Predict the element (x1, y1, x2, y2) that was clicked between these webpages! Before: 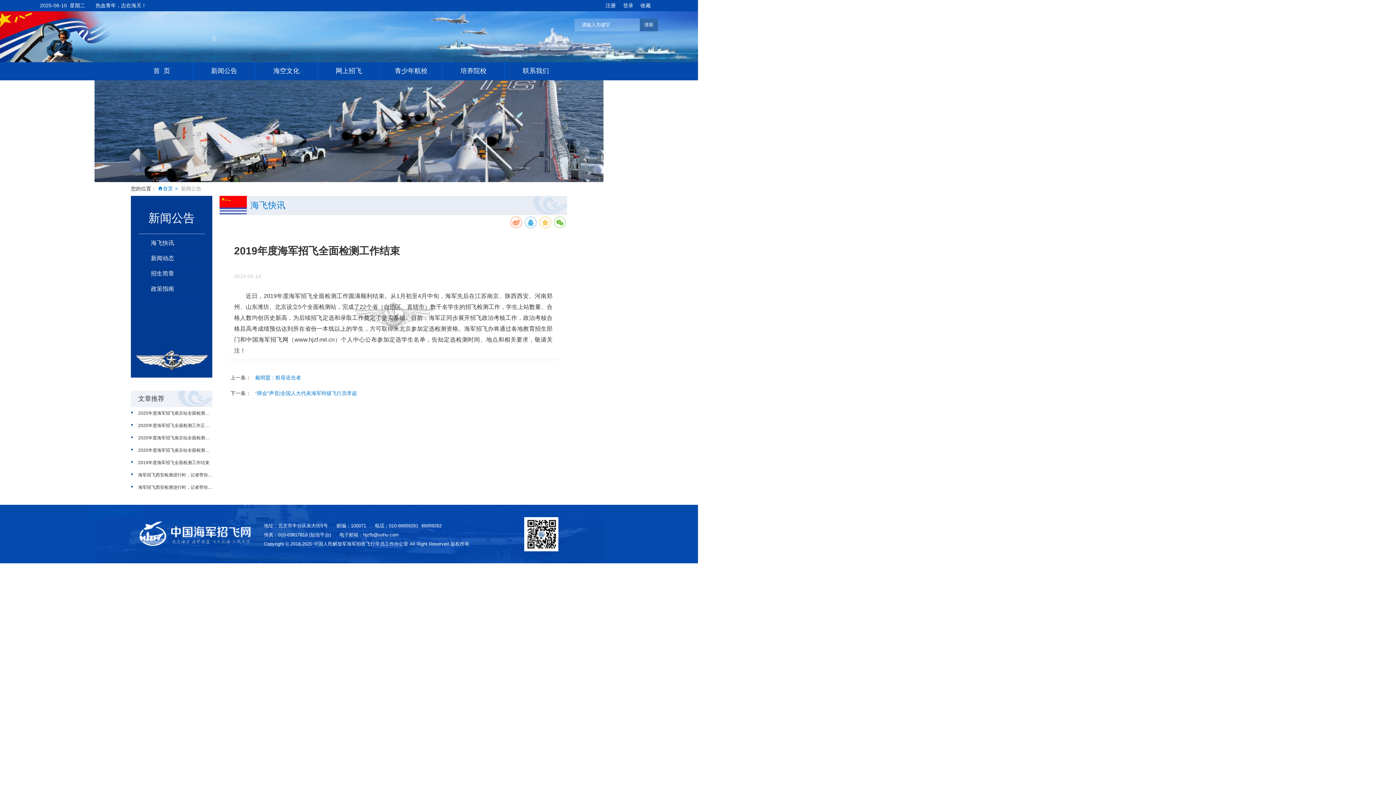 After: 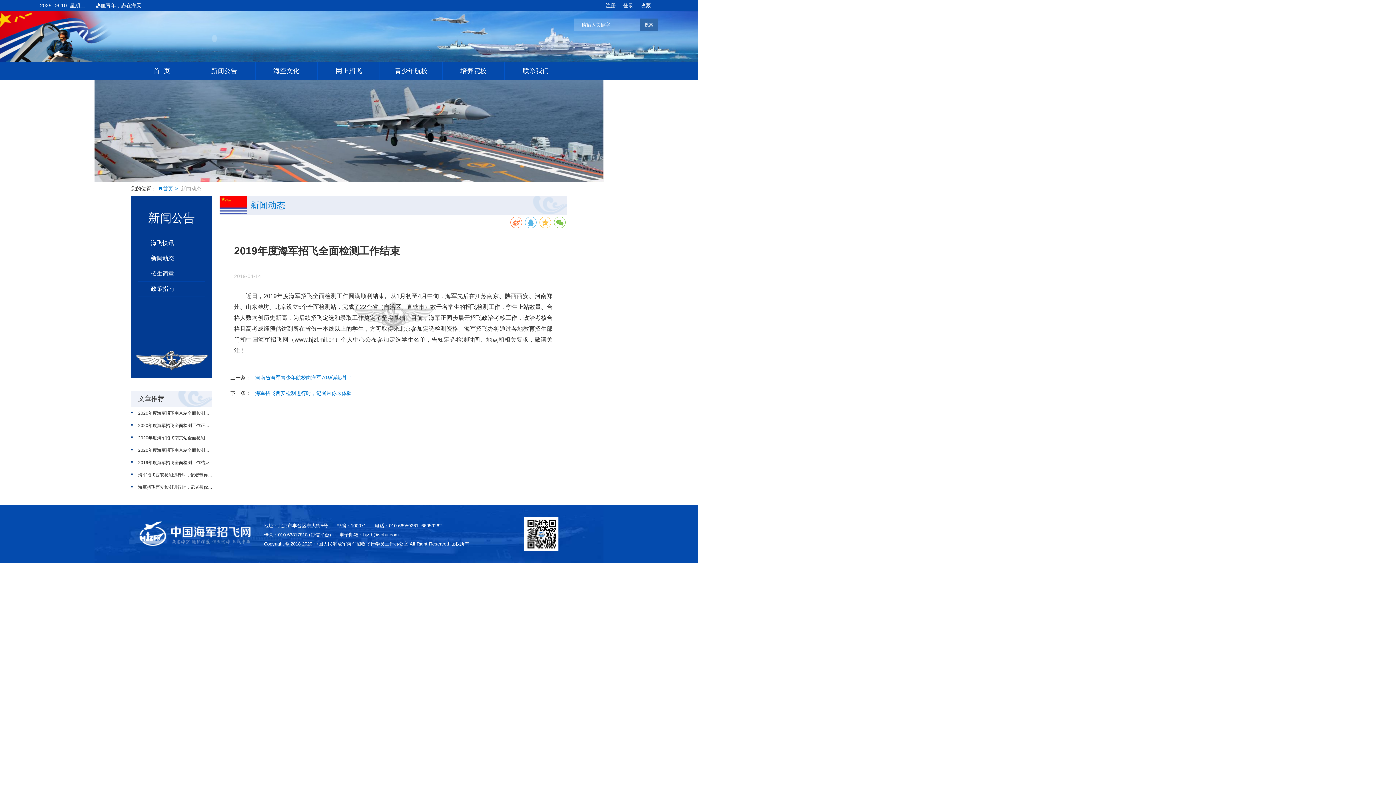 Action: bbox: (130, 456, 212, 469) label: 2019年度海军招飞全面检测工作结束